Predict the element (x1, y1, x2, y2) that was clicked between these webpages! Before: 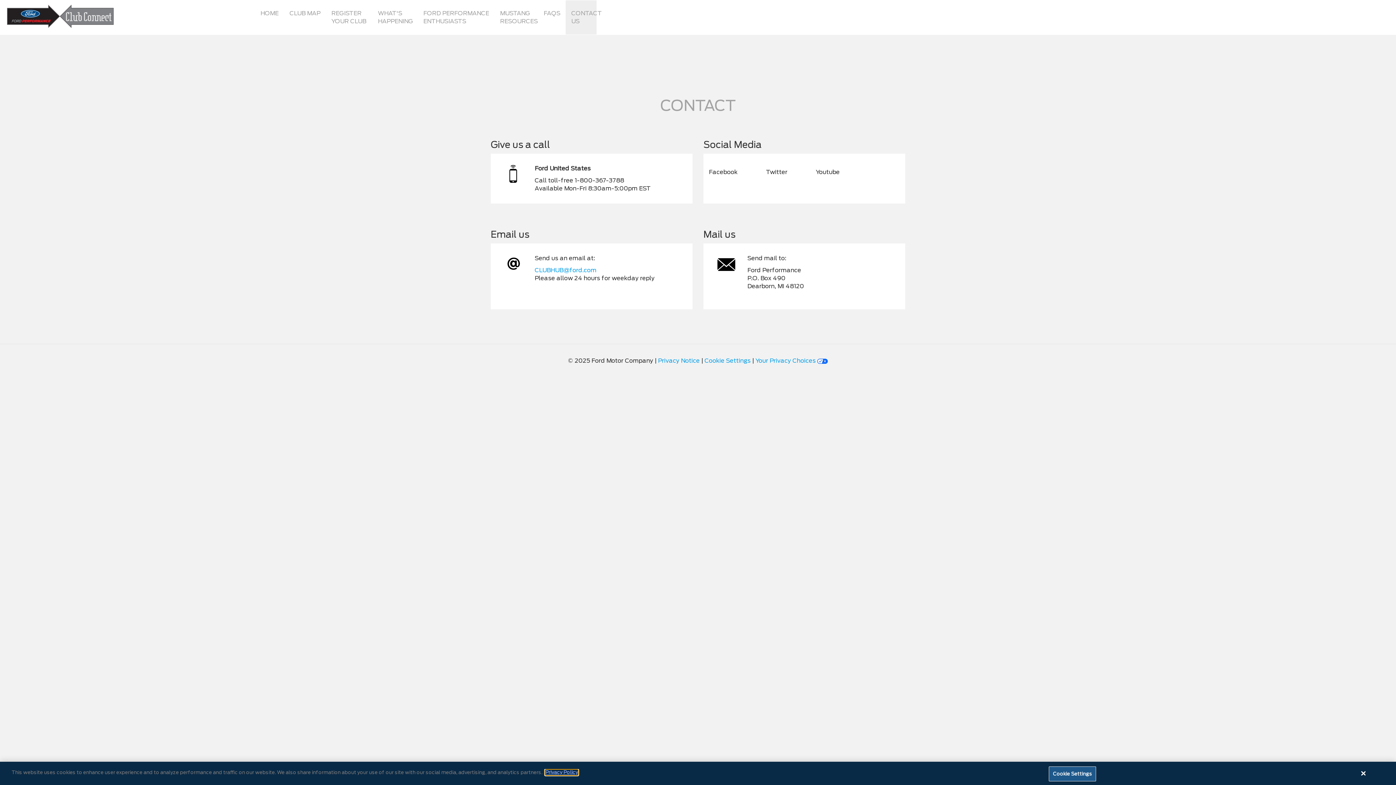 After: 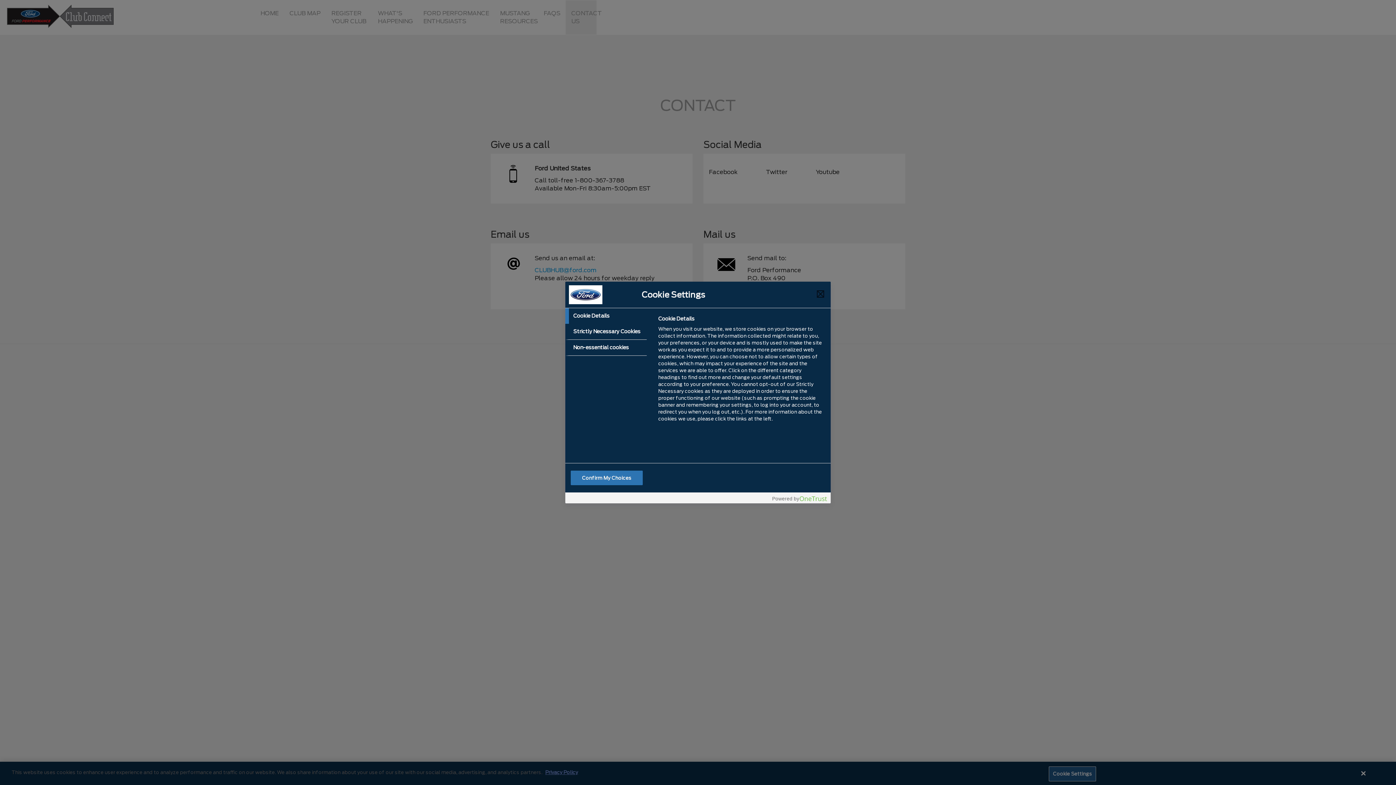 Action: label: Cookie Settings bbox: (1049, 766, 1096, 781)